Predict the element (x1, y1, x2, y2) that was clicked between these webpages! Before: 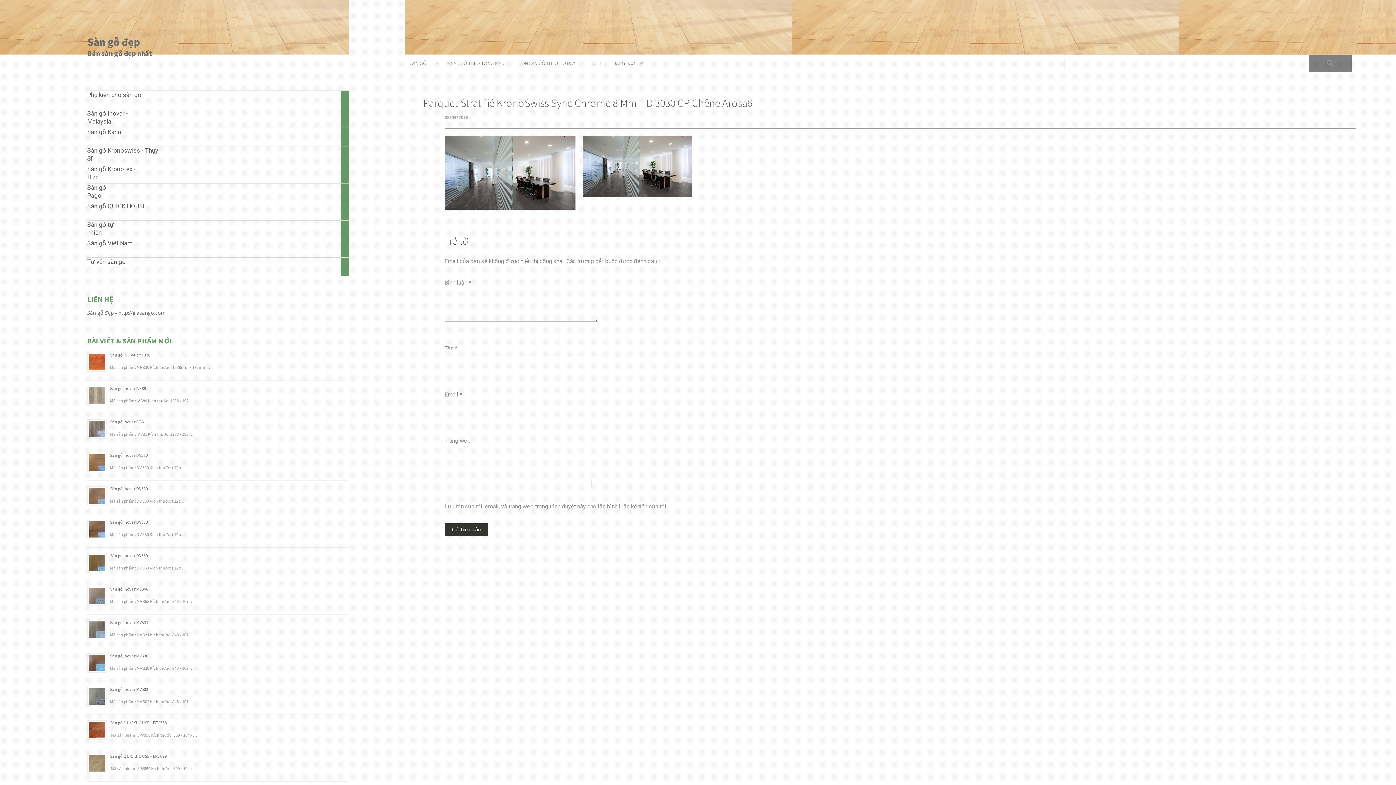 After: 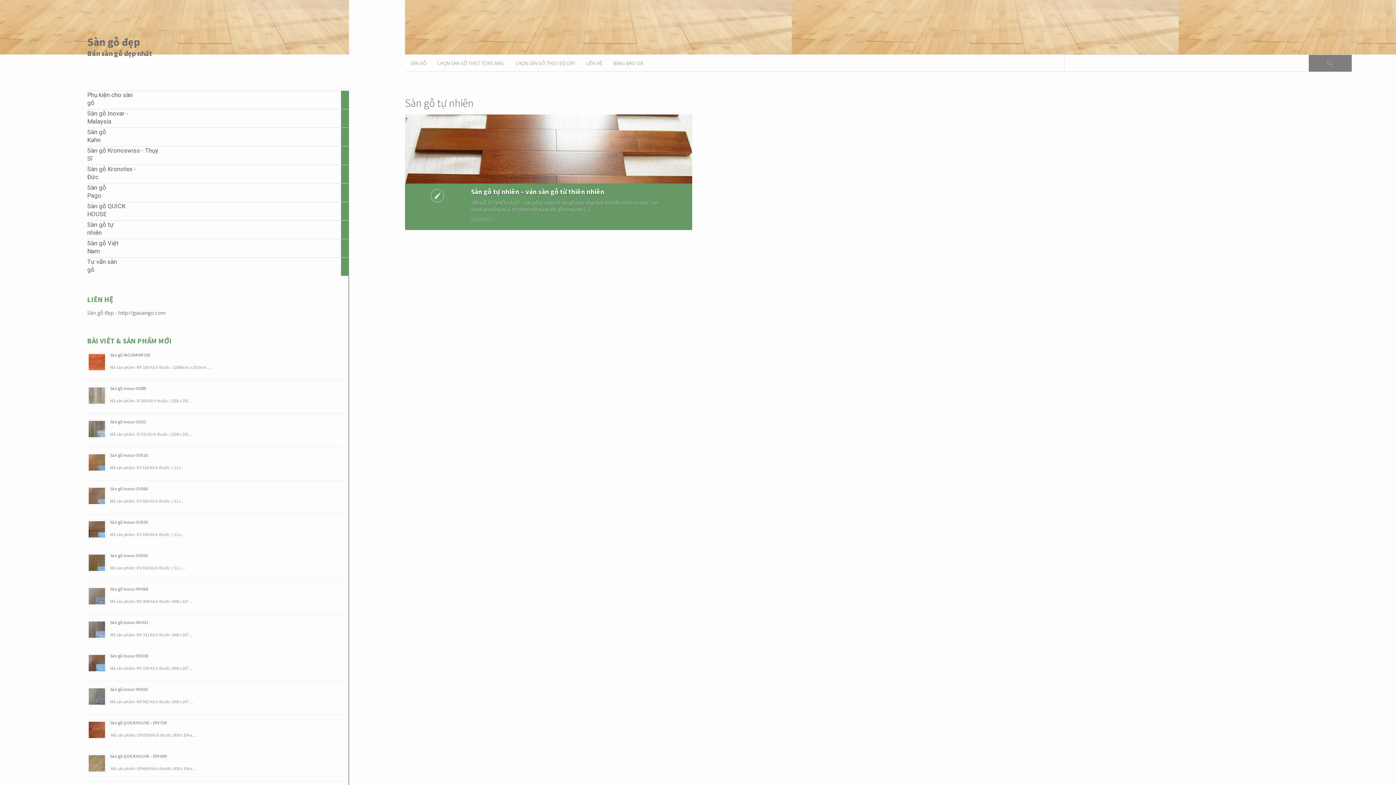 Action: label: Sàn gỗ tự nhiên

1

article bbox: (87, 220, 349, 238)